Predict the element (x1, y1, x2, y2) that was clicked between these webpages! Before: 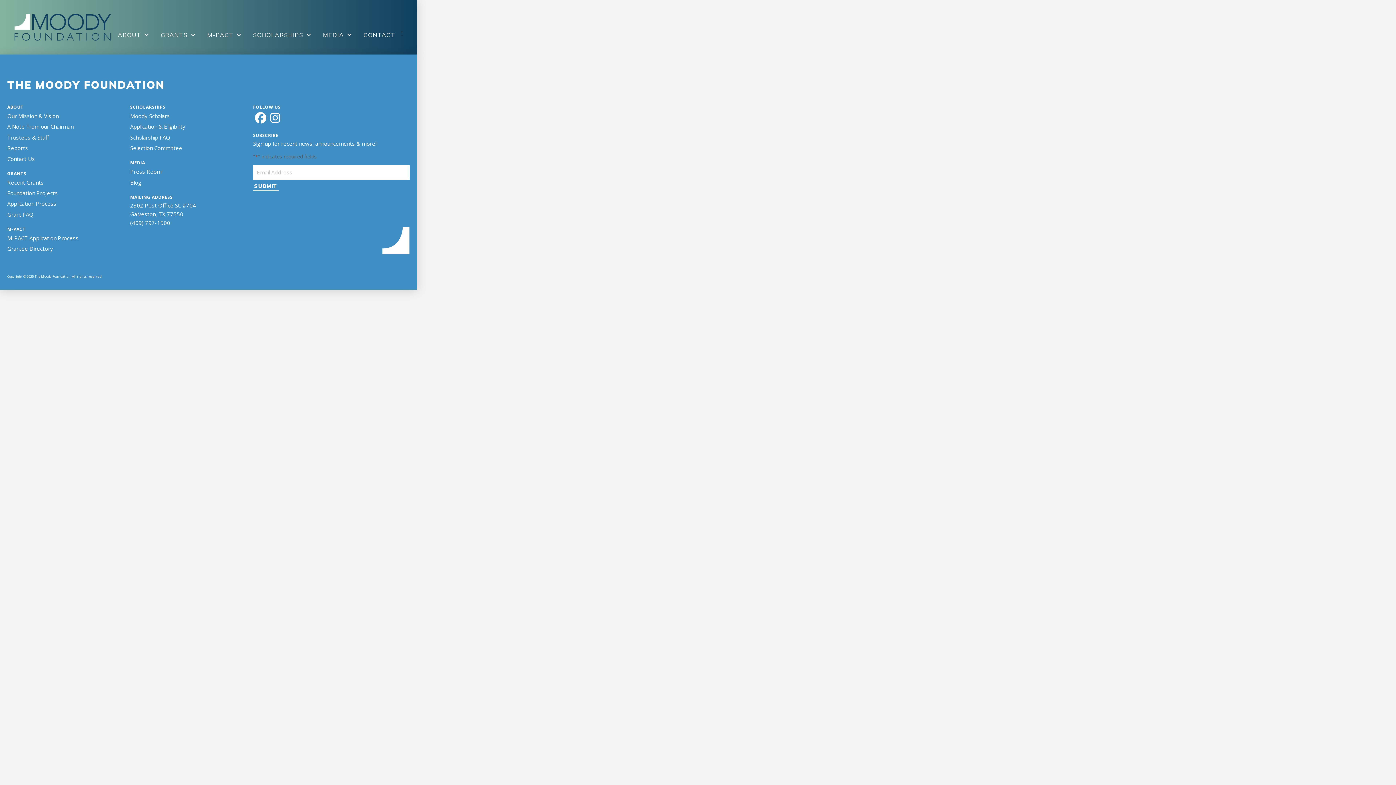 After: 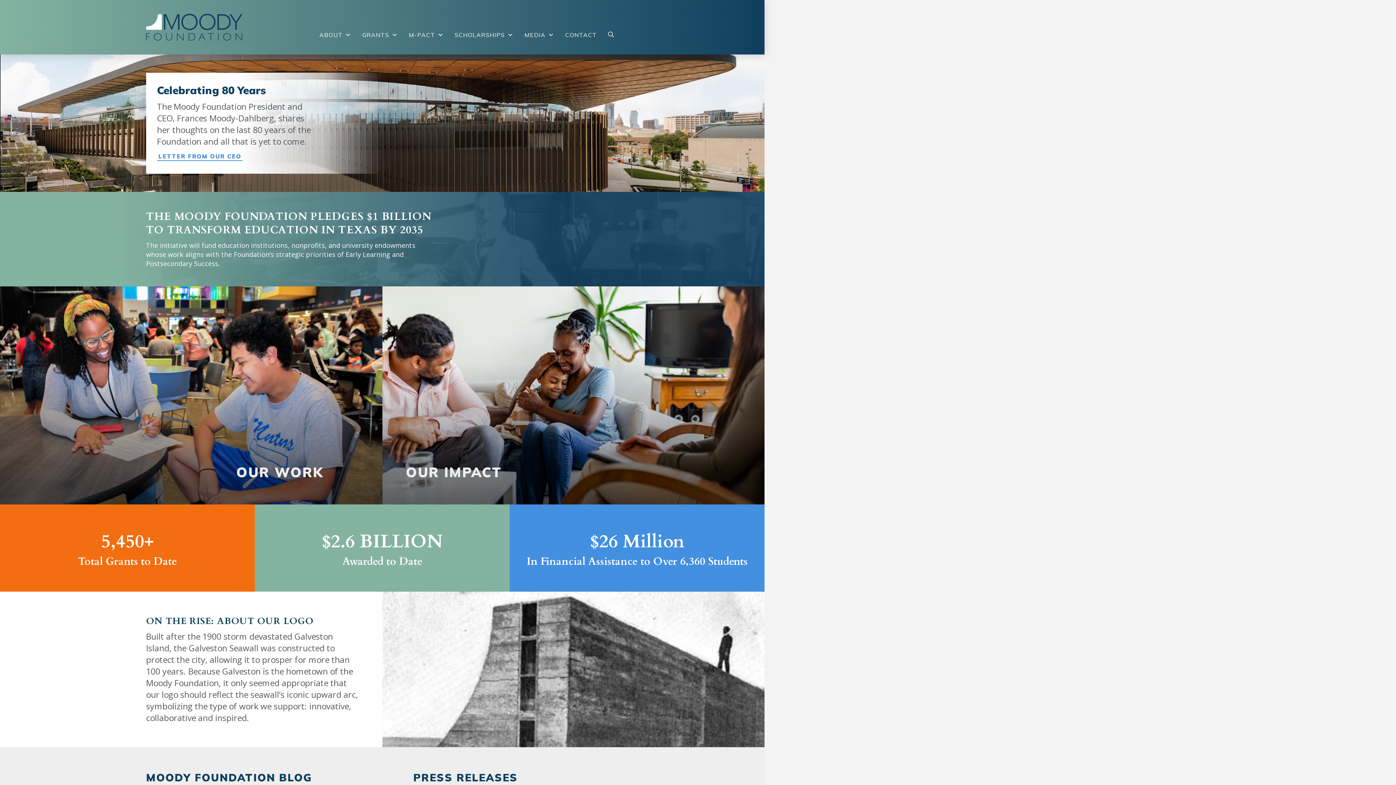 Action: bbox: (14, 13, 110, 40)